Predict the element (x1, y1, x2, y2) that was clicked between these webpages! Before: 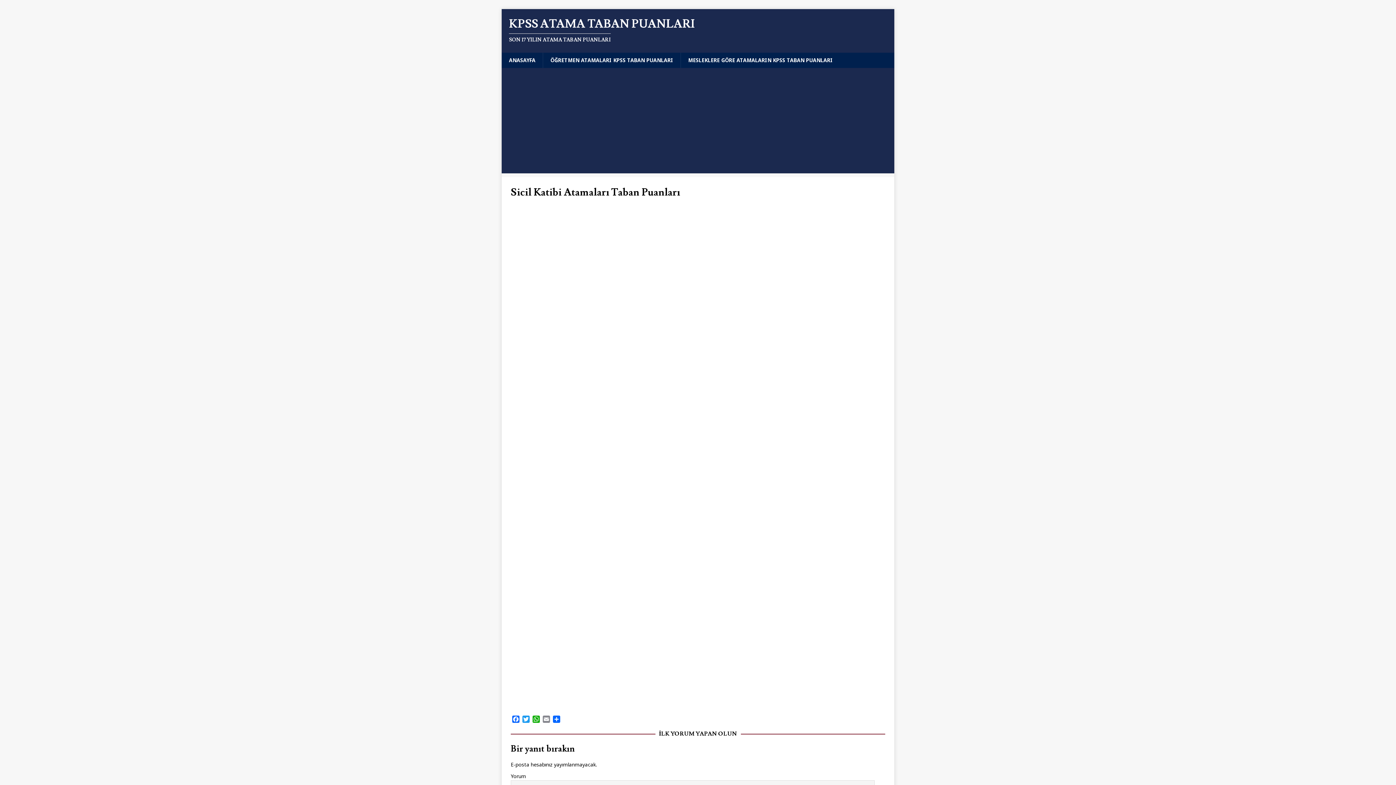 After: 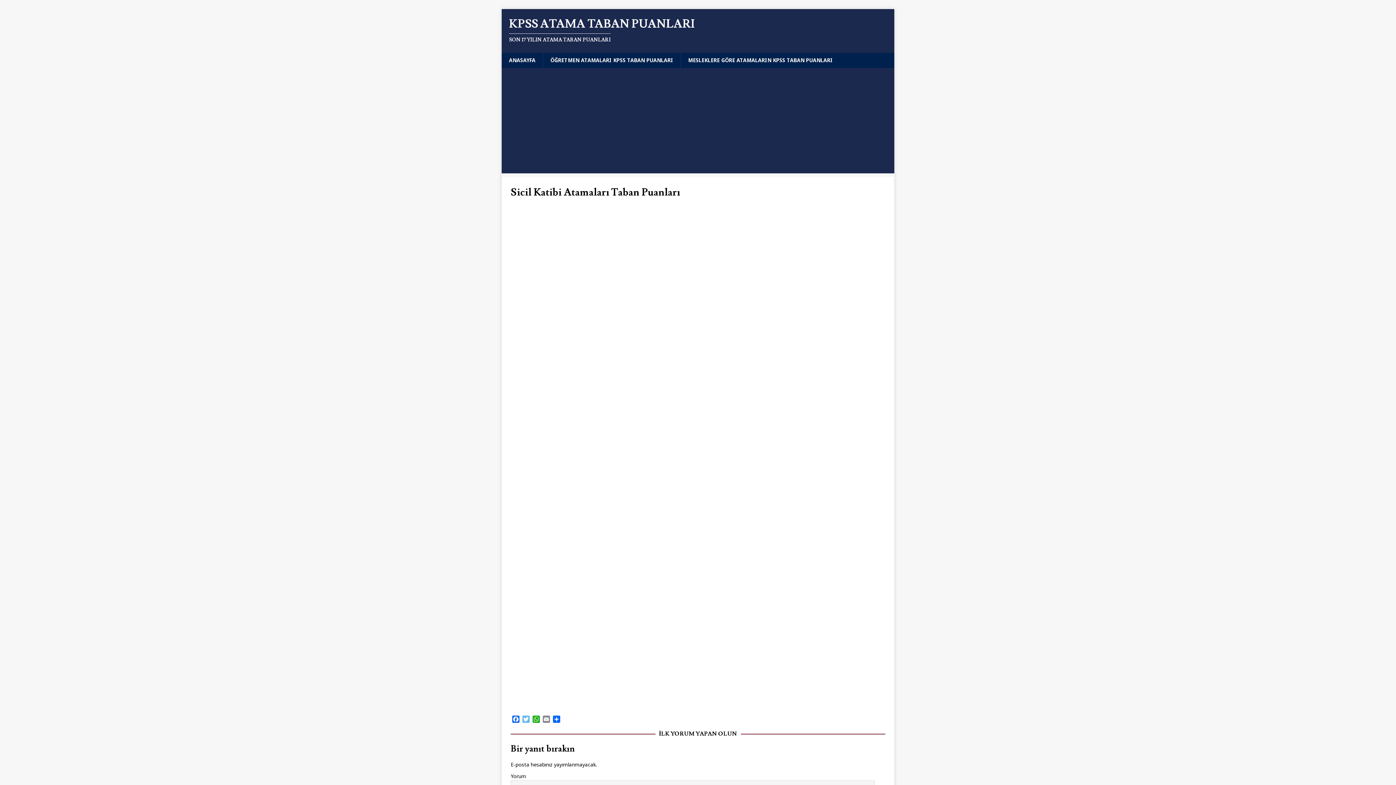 Action: label: Twitter bbox: (521, 716, 531, 724)